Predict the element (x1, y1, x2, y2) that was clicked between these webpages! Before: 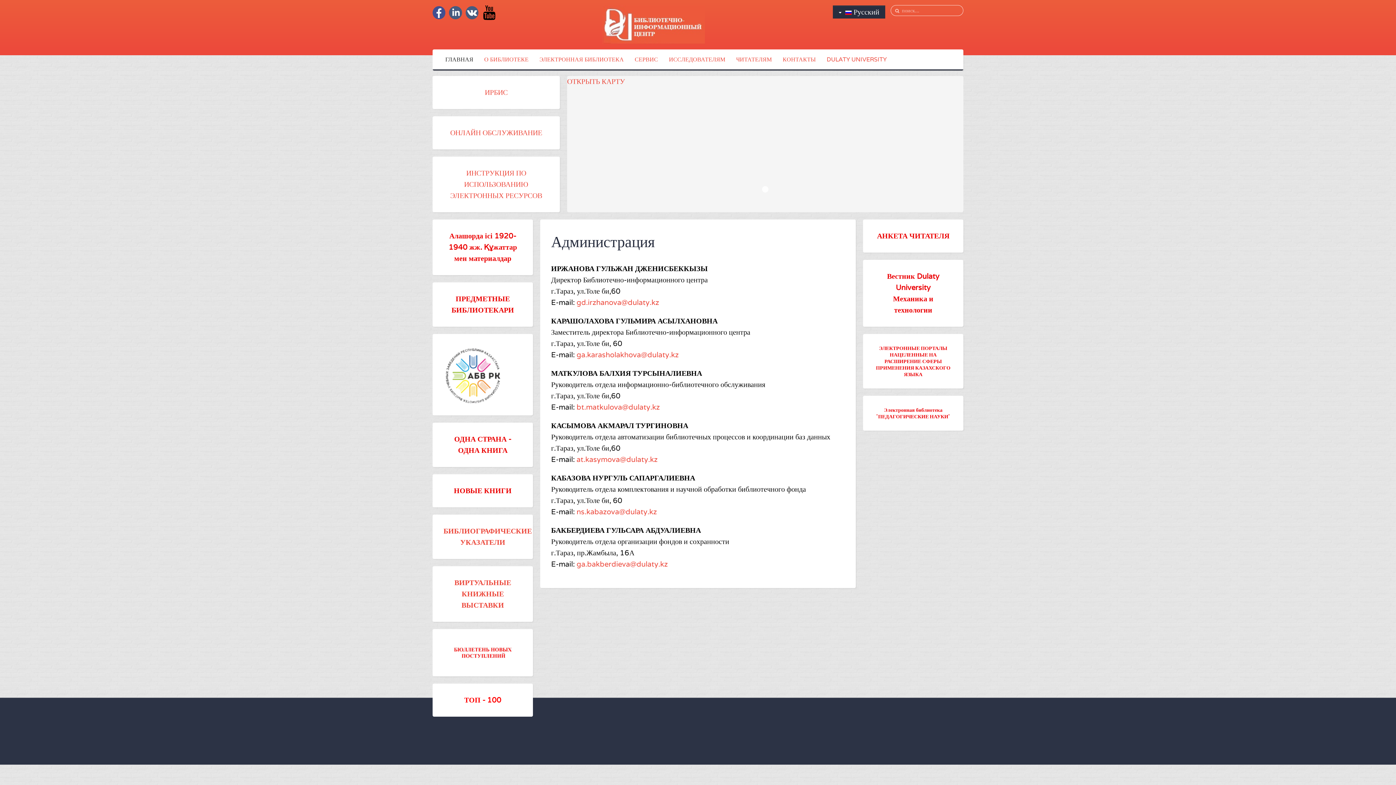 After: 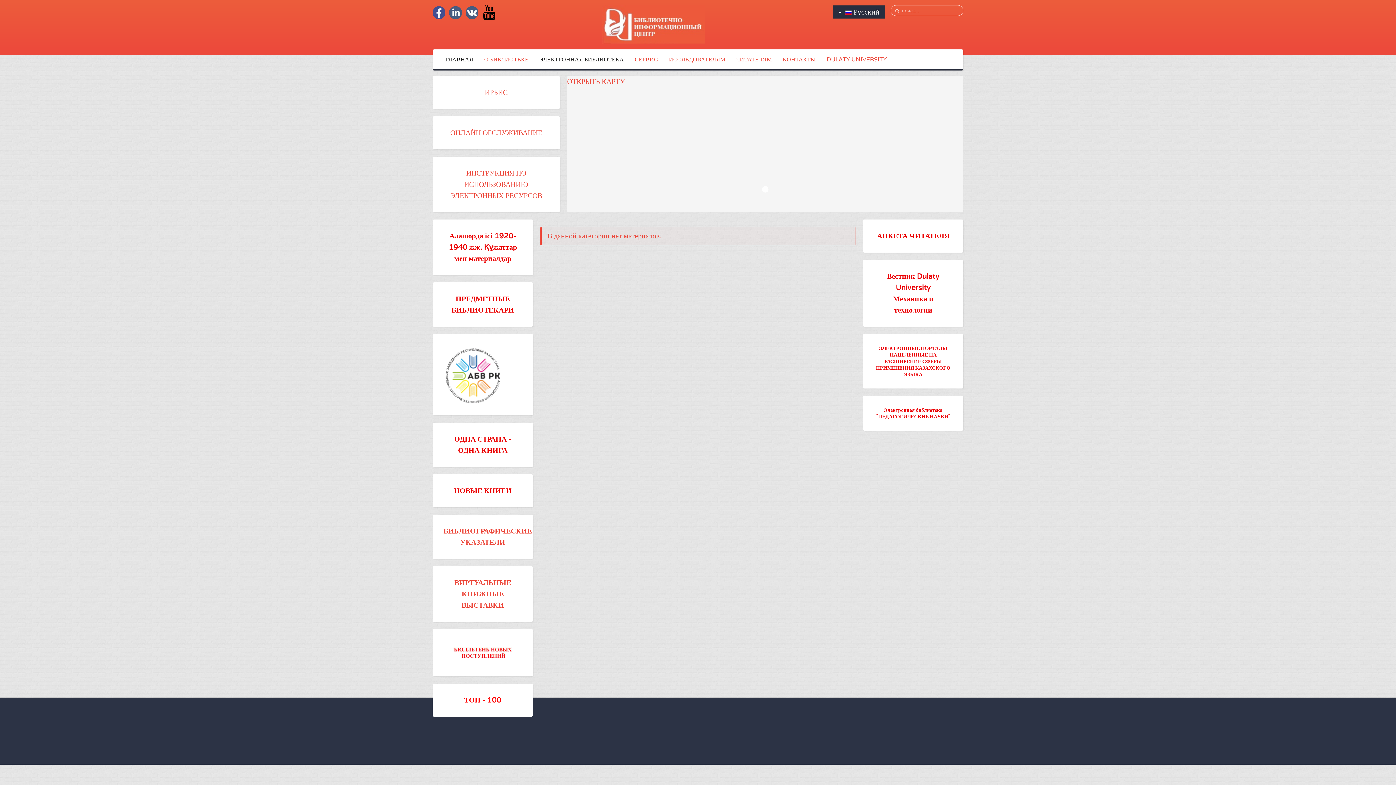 Action: label: ЭЛЕКТРОННАЯ БИБЛИОТЕКА bbox: (534, 53, 629, 65)